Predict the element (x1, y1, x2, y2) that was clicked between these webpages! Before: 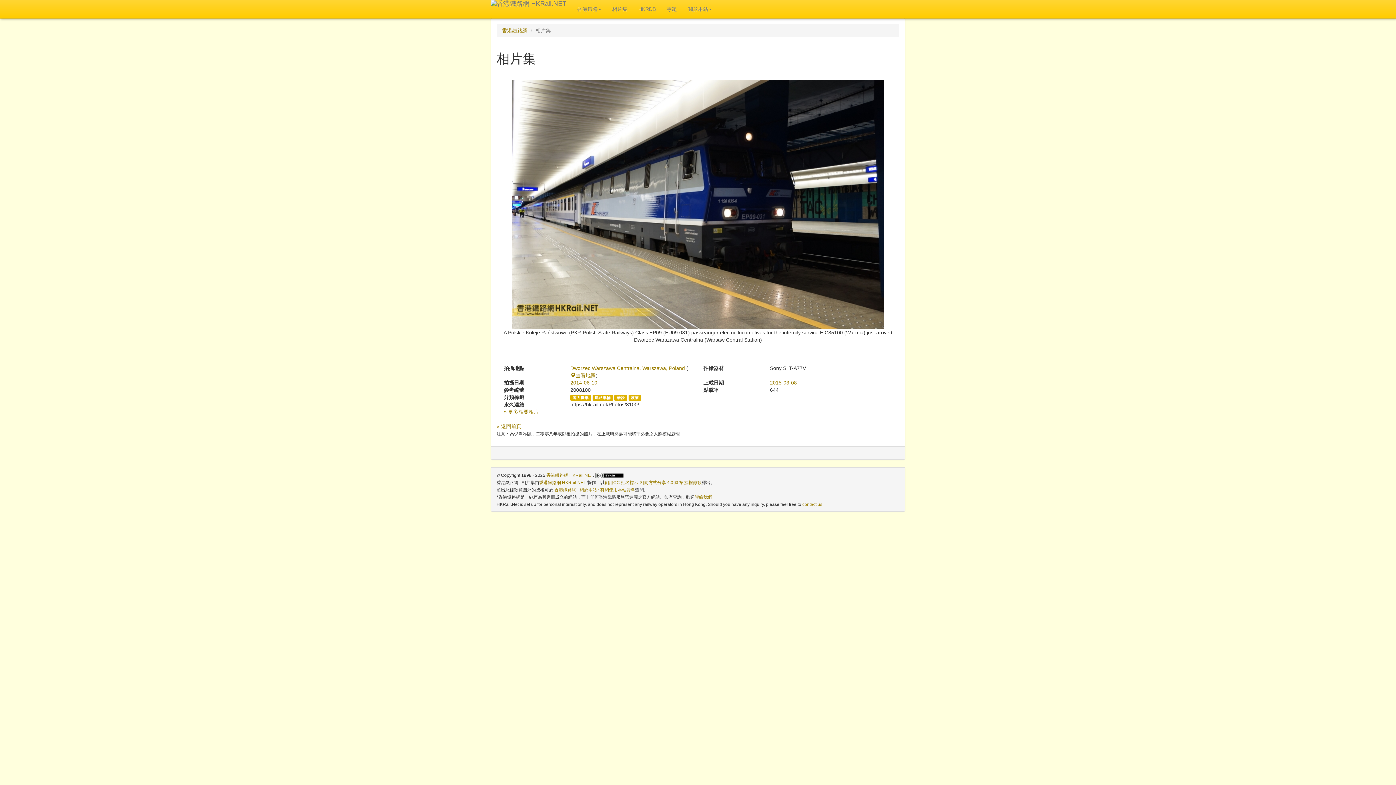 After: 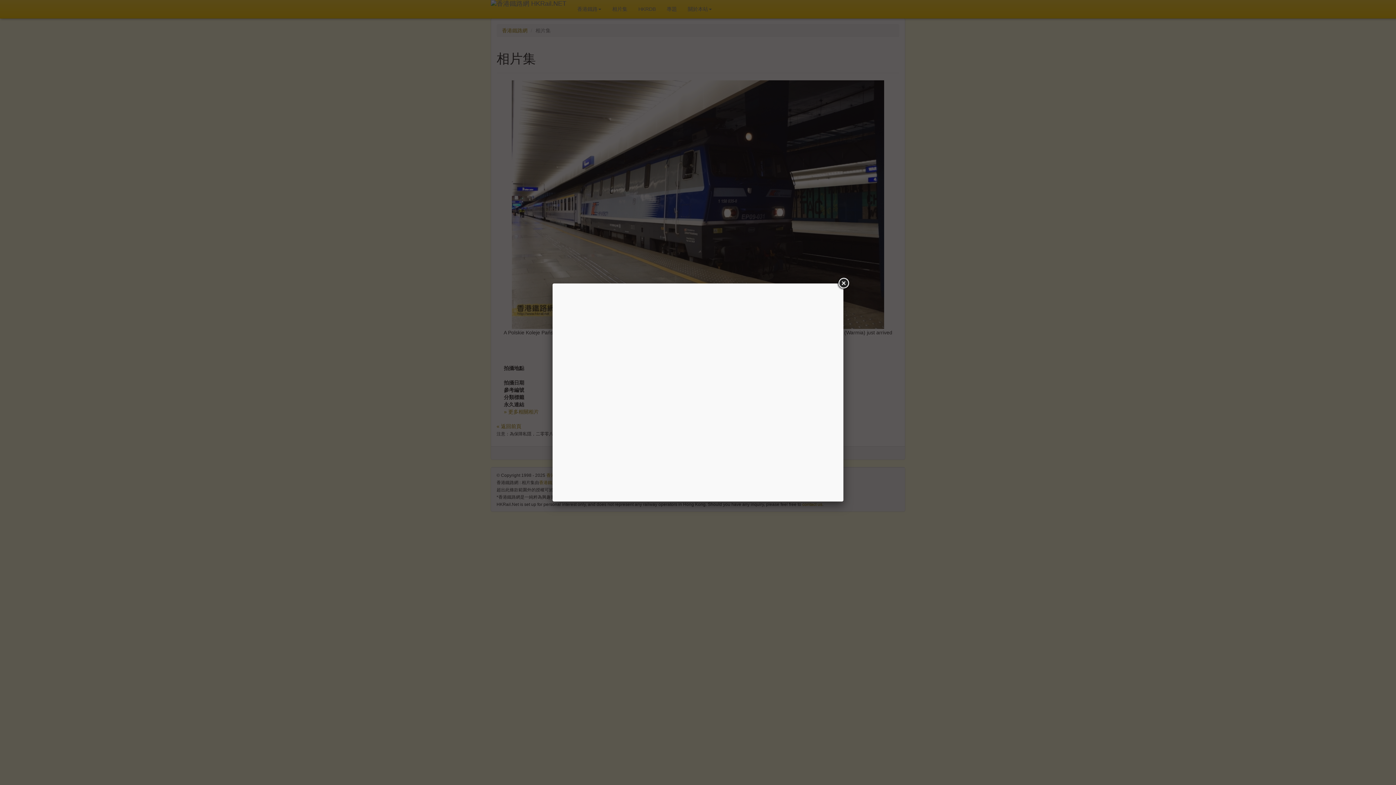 Action: label: 查看地圖 bbox: (570, 372, 596, 378)